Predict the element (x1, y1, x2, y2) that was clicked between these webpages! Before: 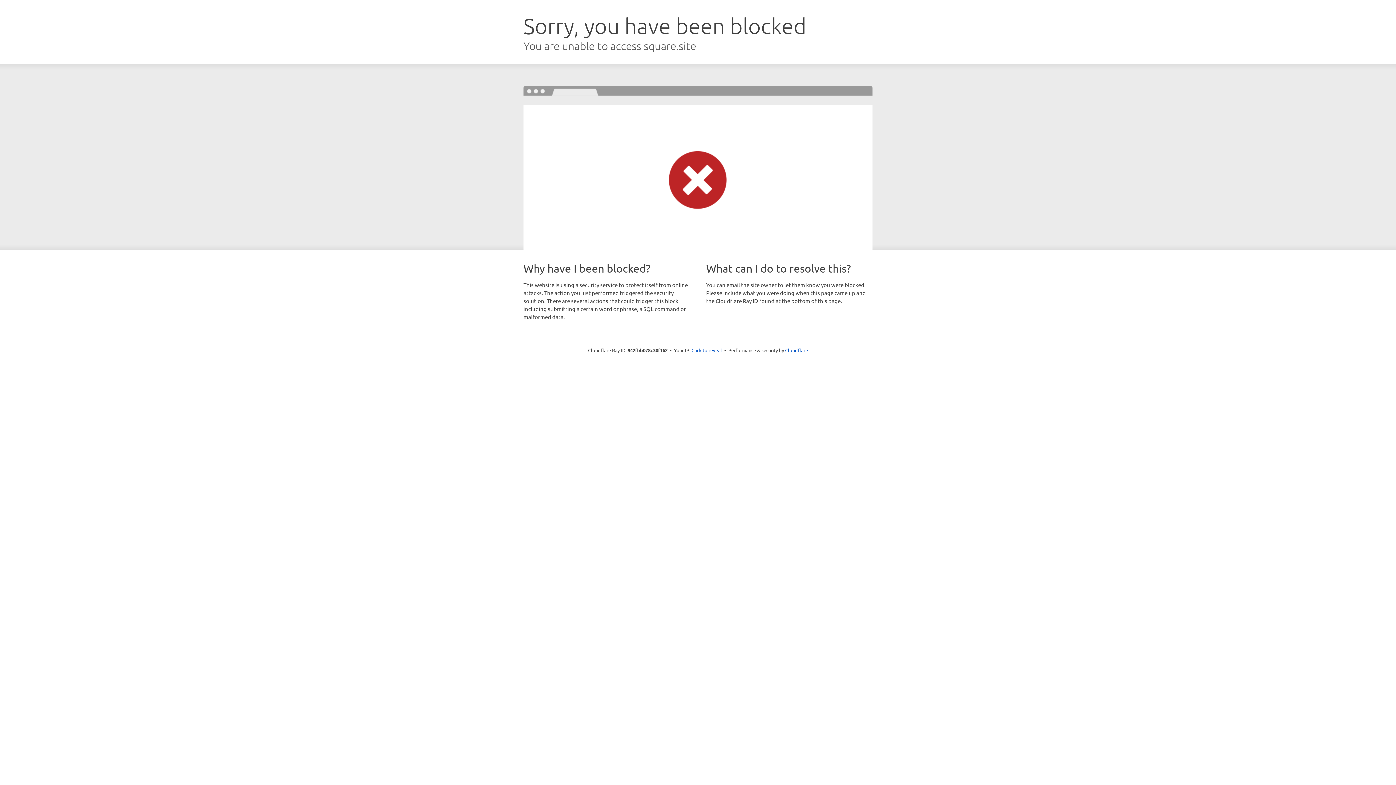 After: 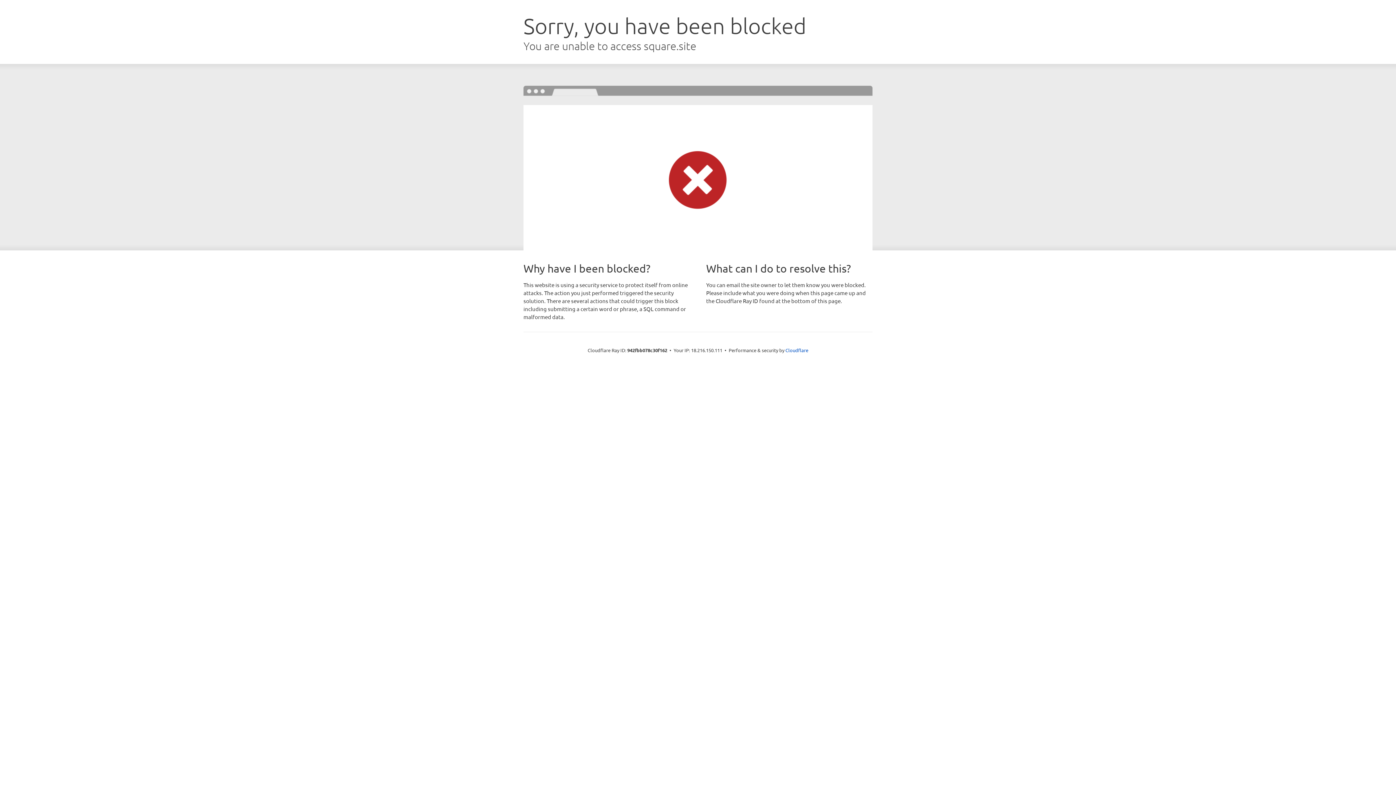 Action: bbox: (691, 346, 722, 353) label: Click to reveal